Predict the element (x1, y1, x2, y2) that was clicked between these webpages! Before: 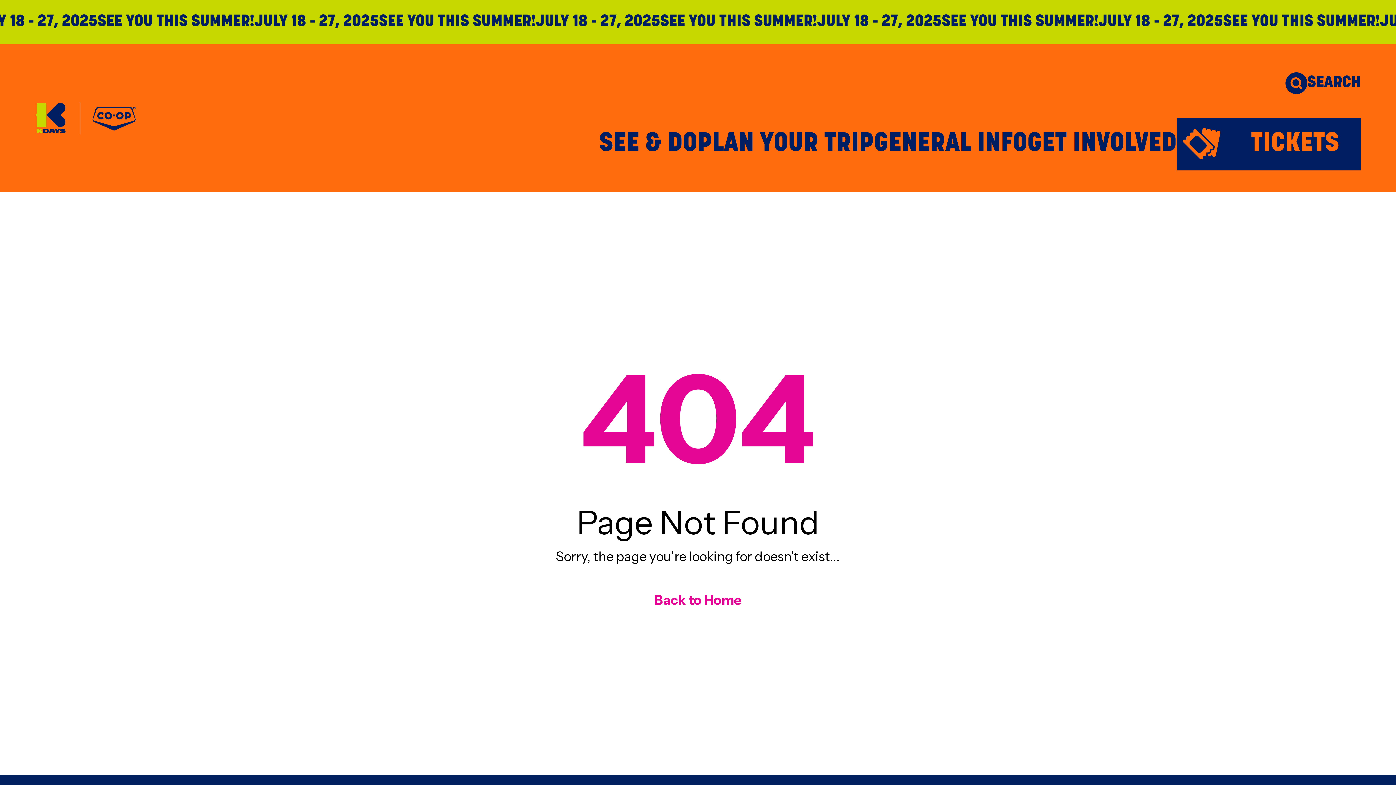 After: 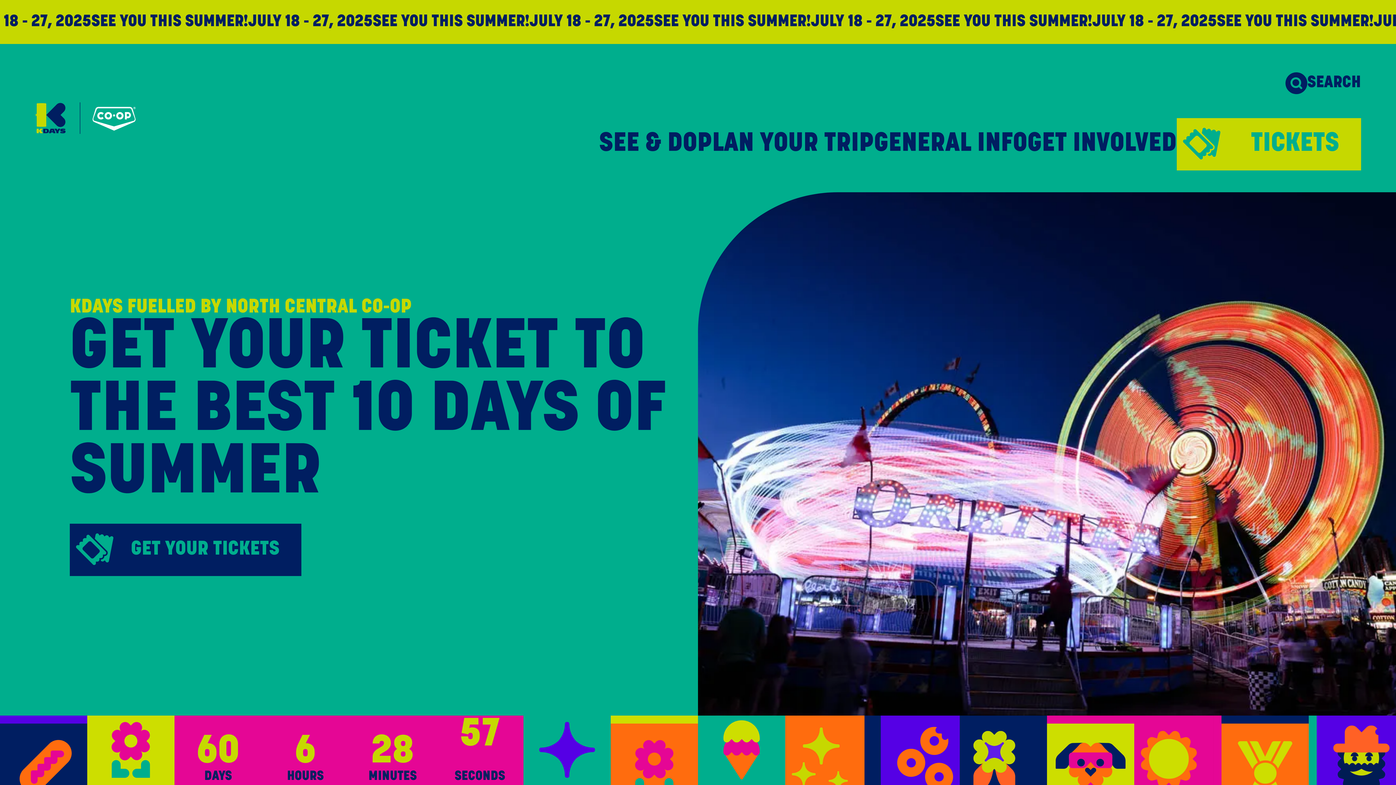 Action: label: TICKETS bbox: (1177, 118, 1361, 170)